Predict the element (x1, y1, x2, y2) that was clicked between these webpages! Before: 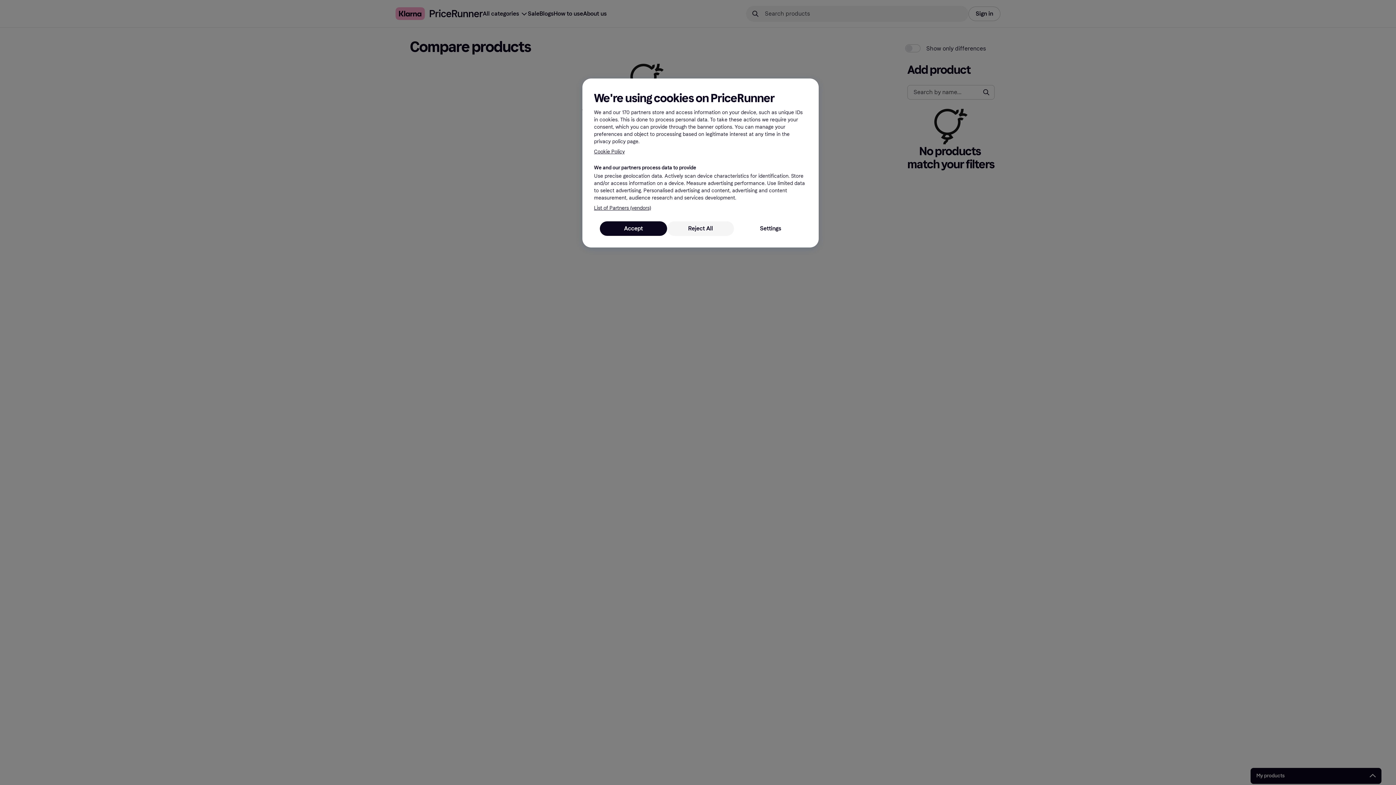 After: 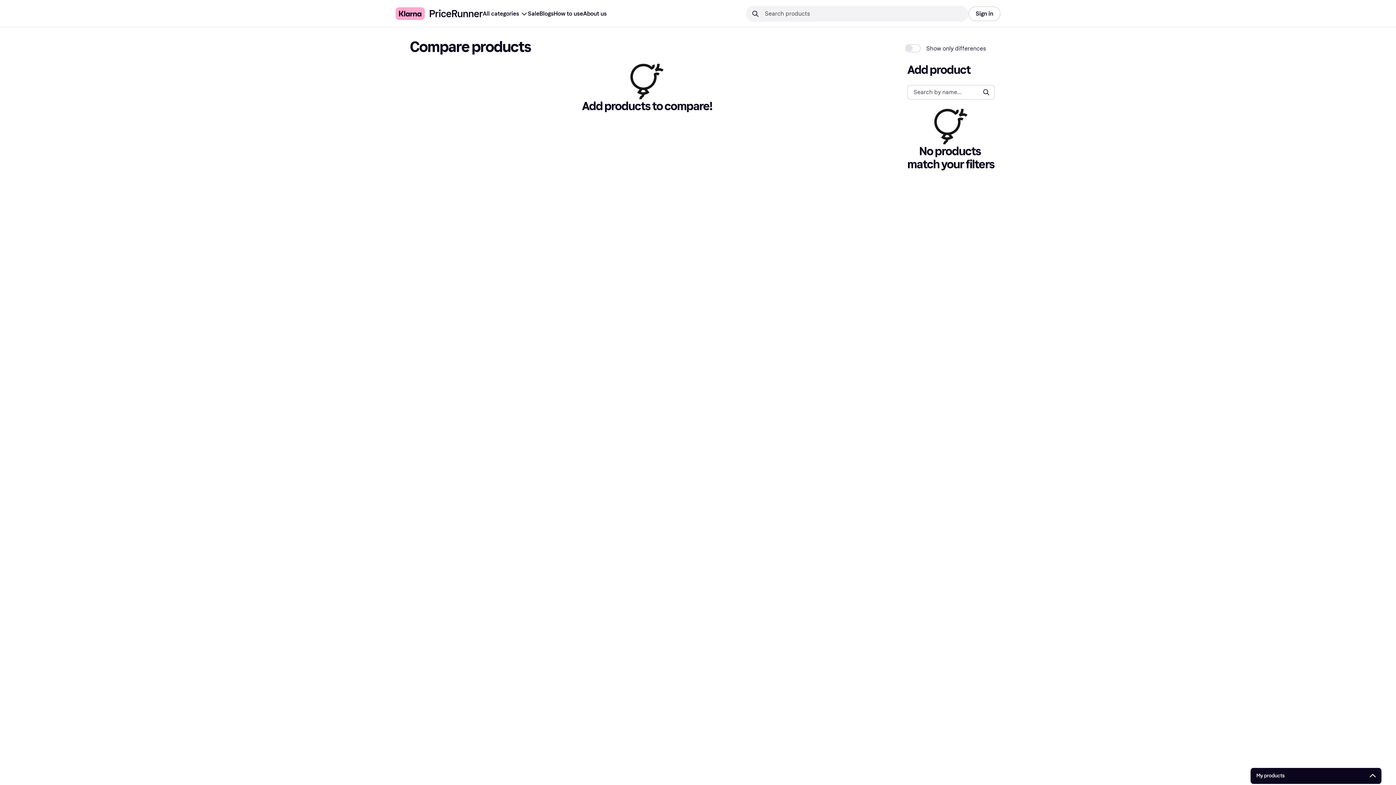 Action: label: Accept bbox: (600, 221, 667, 236)